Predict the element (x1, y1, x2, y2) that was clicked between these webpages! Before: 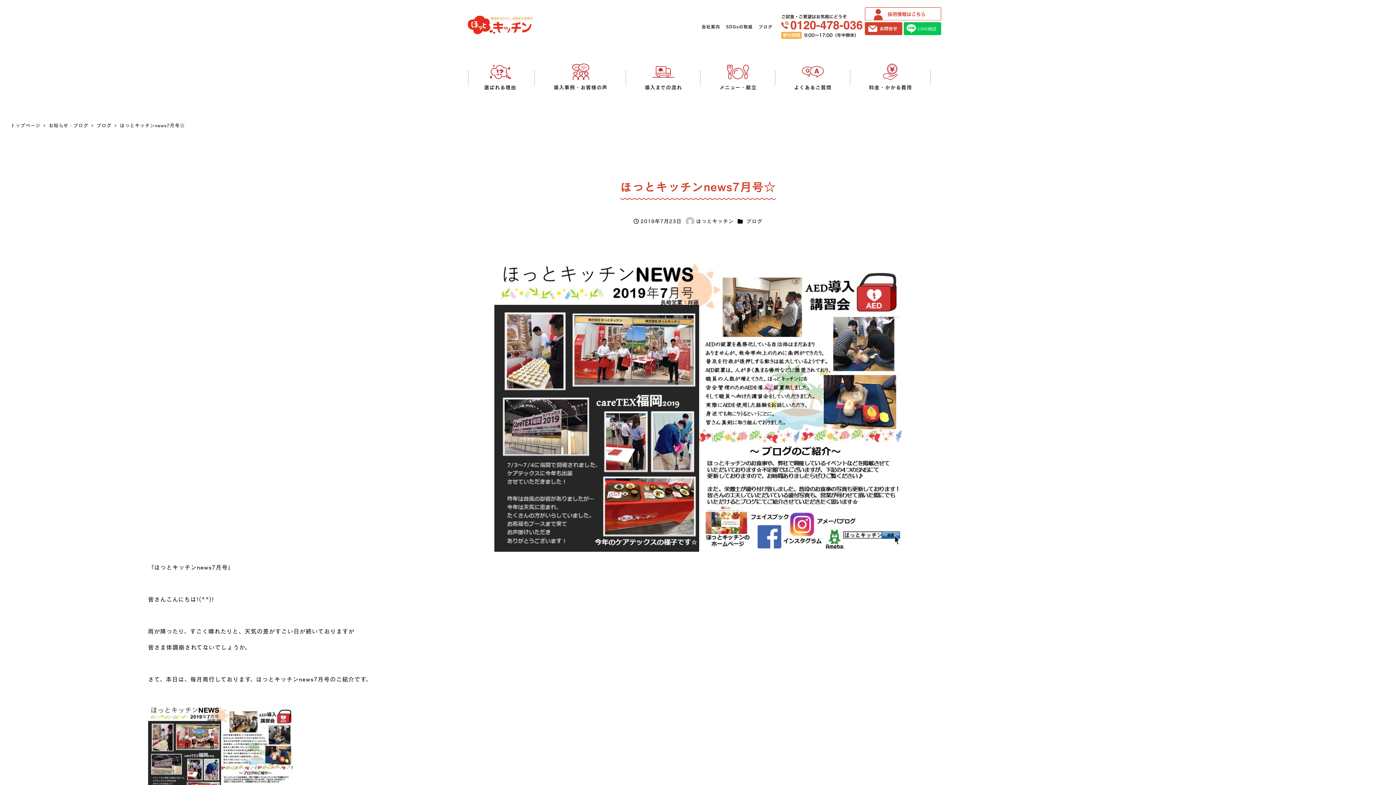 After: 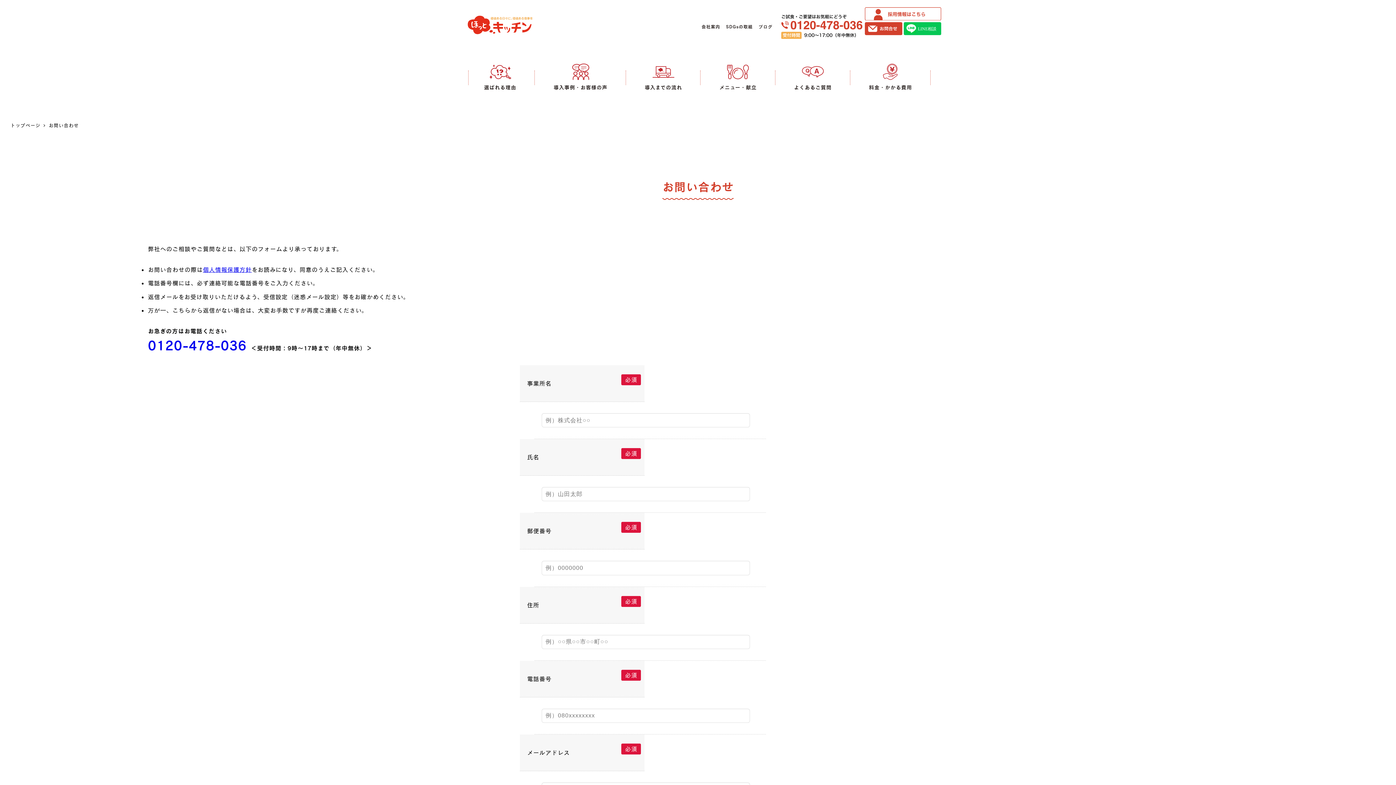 Action: bbox: (865, 22, 902, 35)